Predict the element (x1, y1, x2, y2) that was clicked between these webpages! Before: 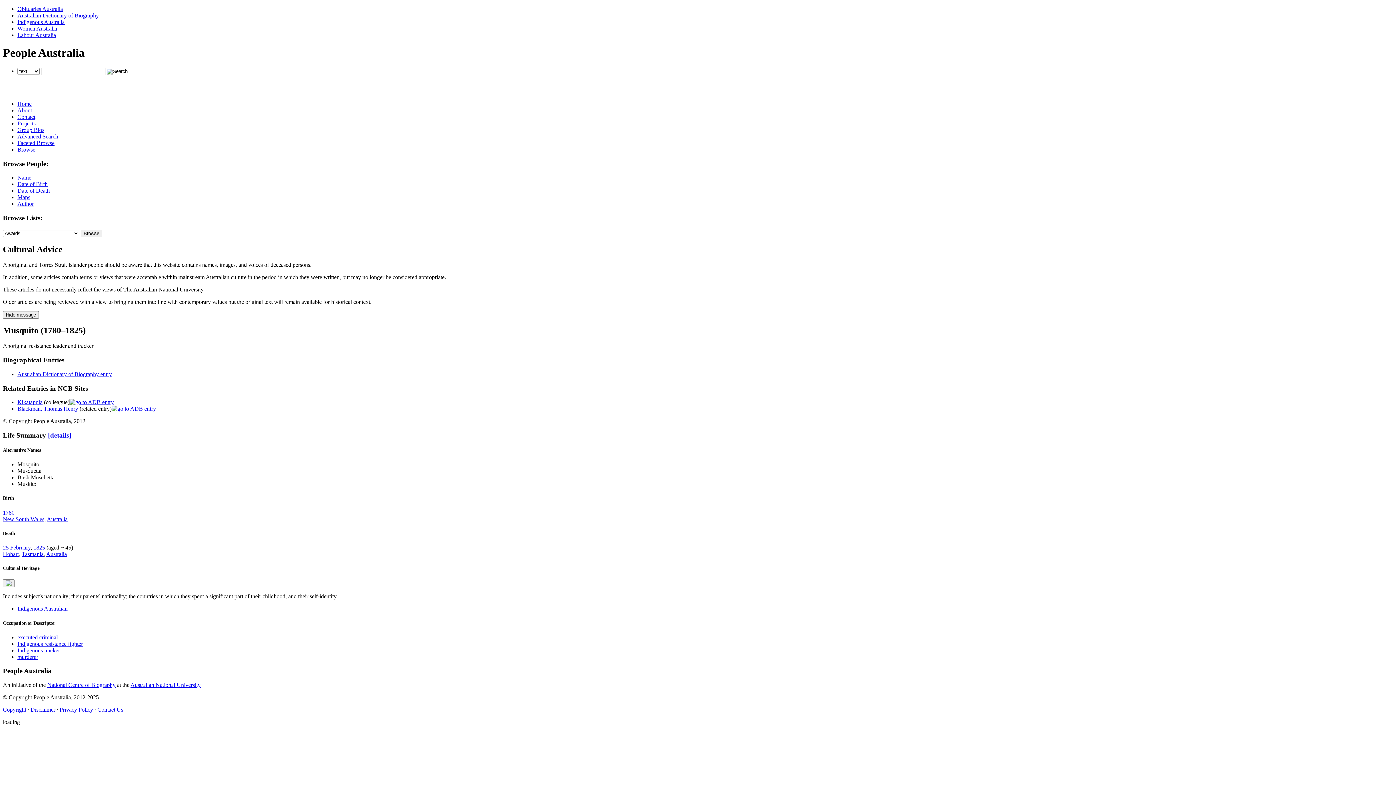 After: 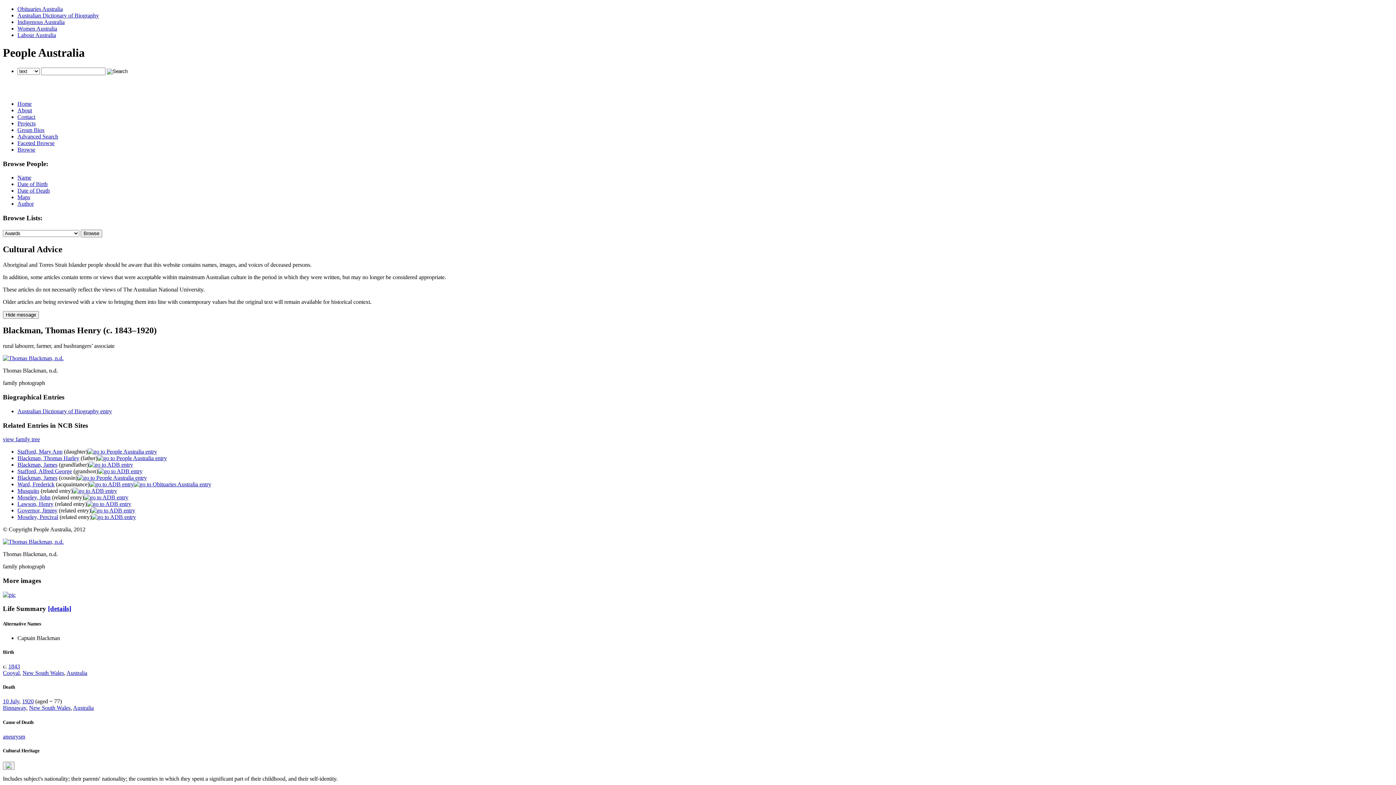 Action: bbox: (17, 405, 78, 412) label: Blackman, Thomas Henry